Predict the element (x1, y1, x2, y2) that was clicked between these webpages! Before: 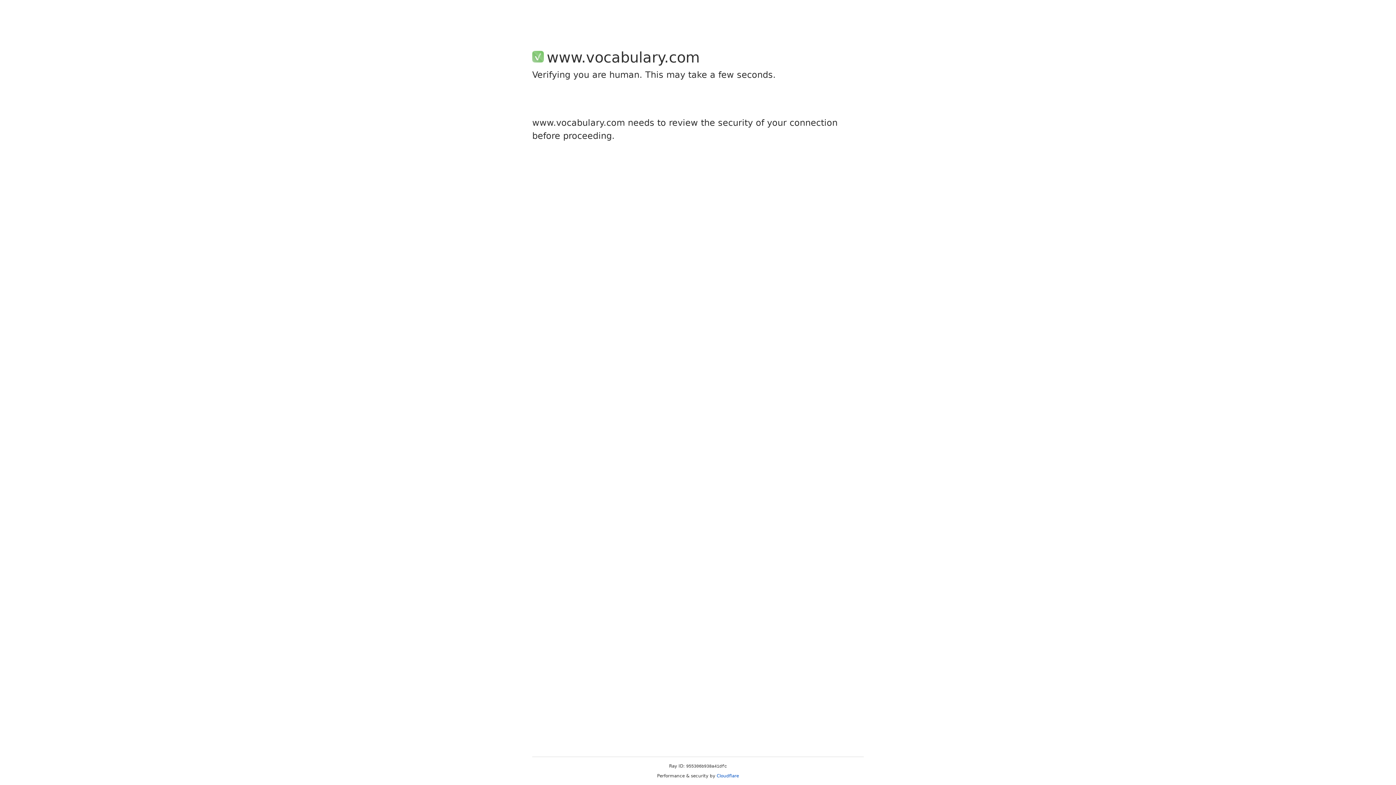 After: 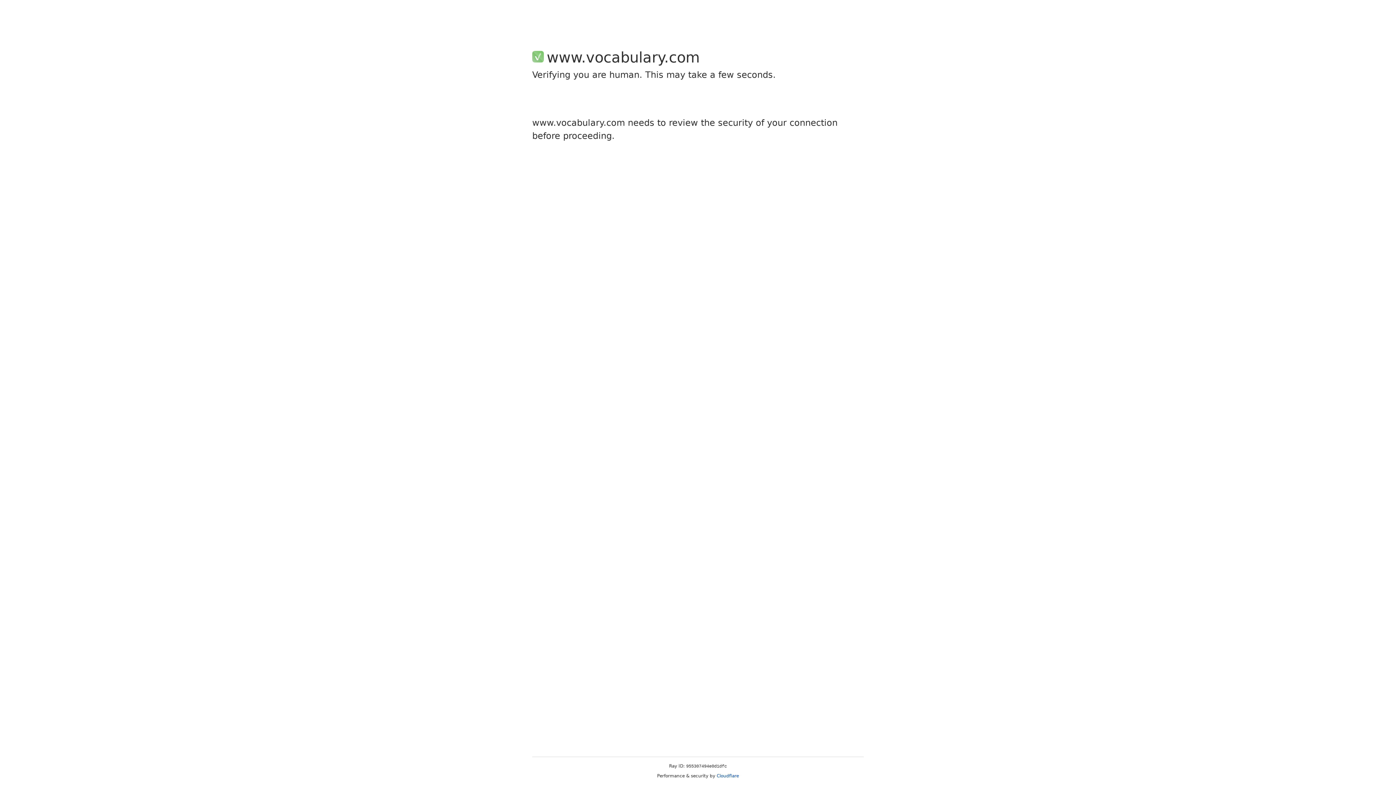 Action: bbox: (716, 773, 739, 778) label: Cloudflare